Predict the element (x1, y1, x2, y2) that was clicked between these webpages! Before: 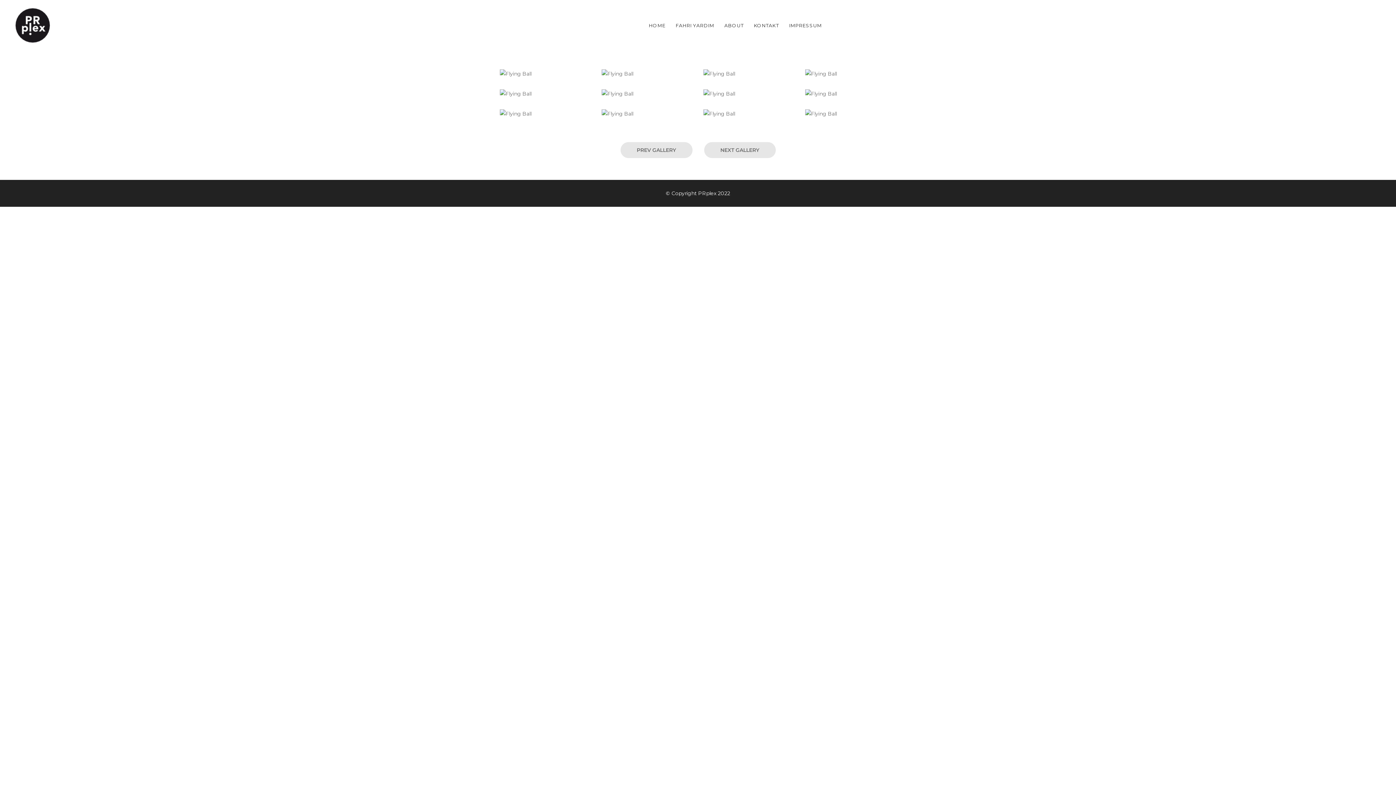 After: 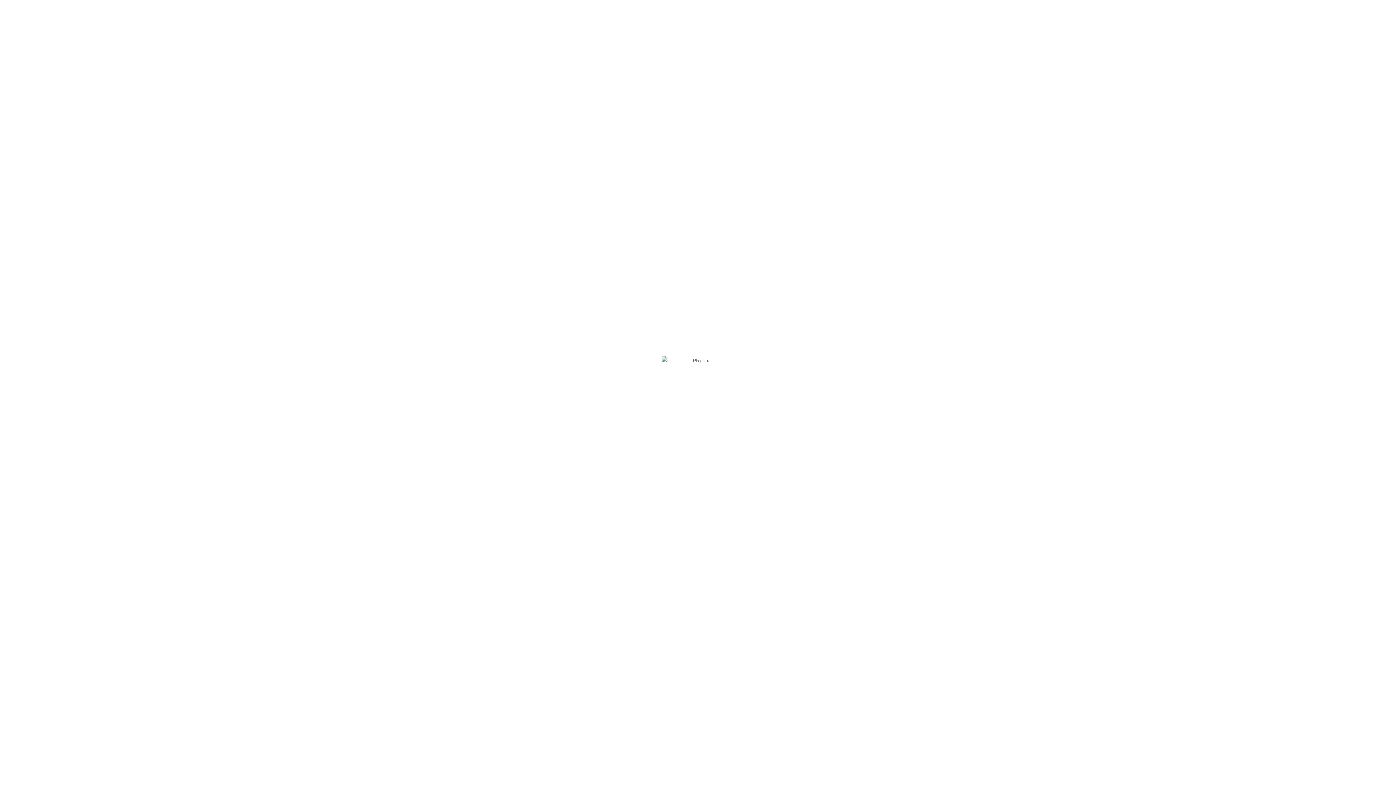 Action: bbox: (5, 0, 74, 50)